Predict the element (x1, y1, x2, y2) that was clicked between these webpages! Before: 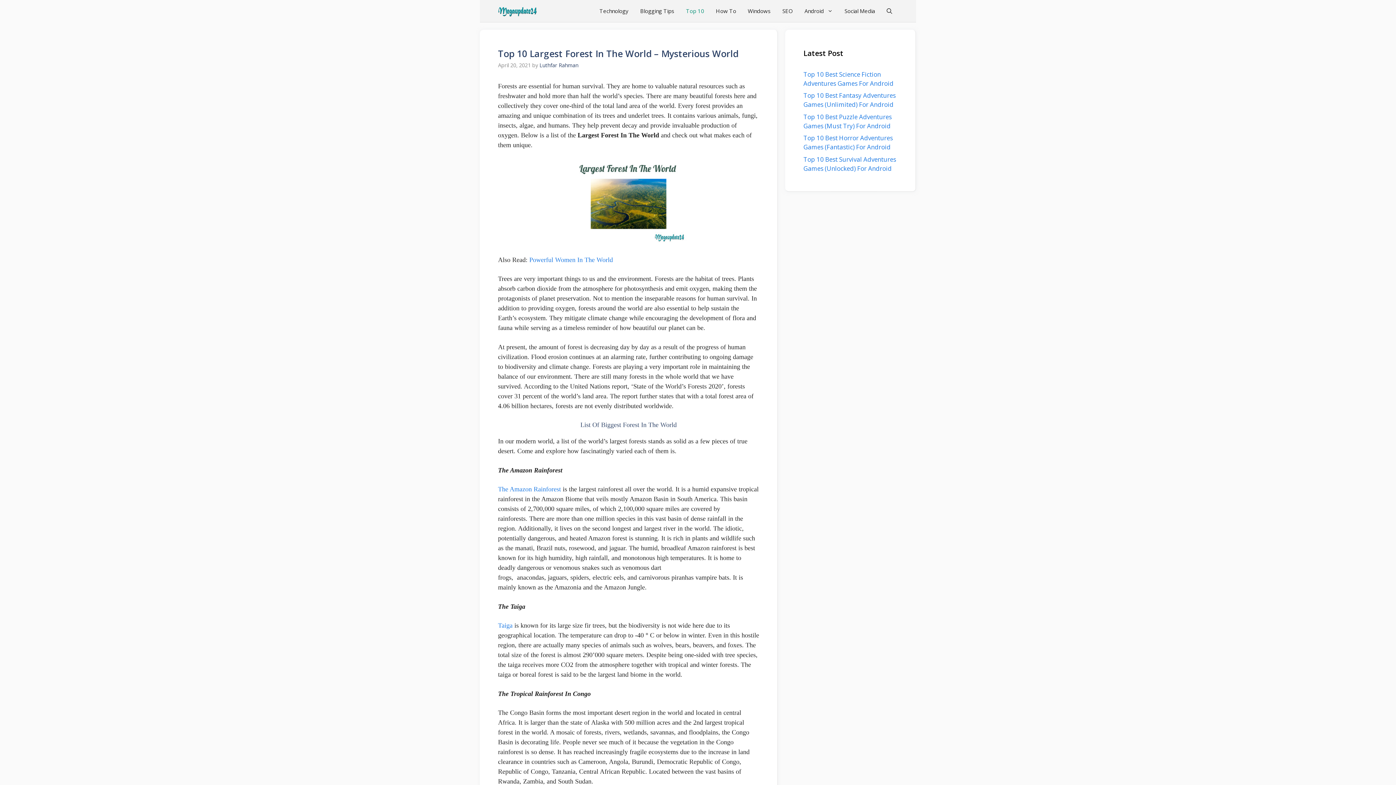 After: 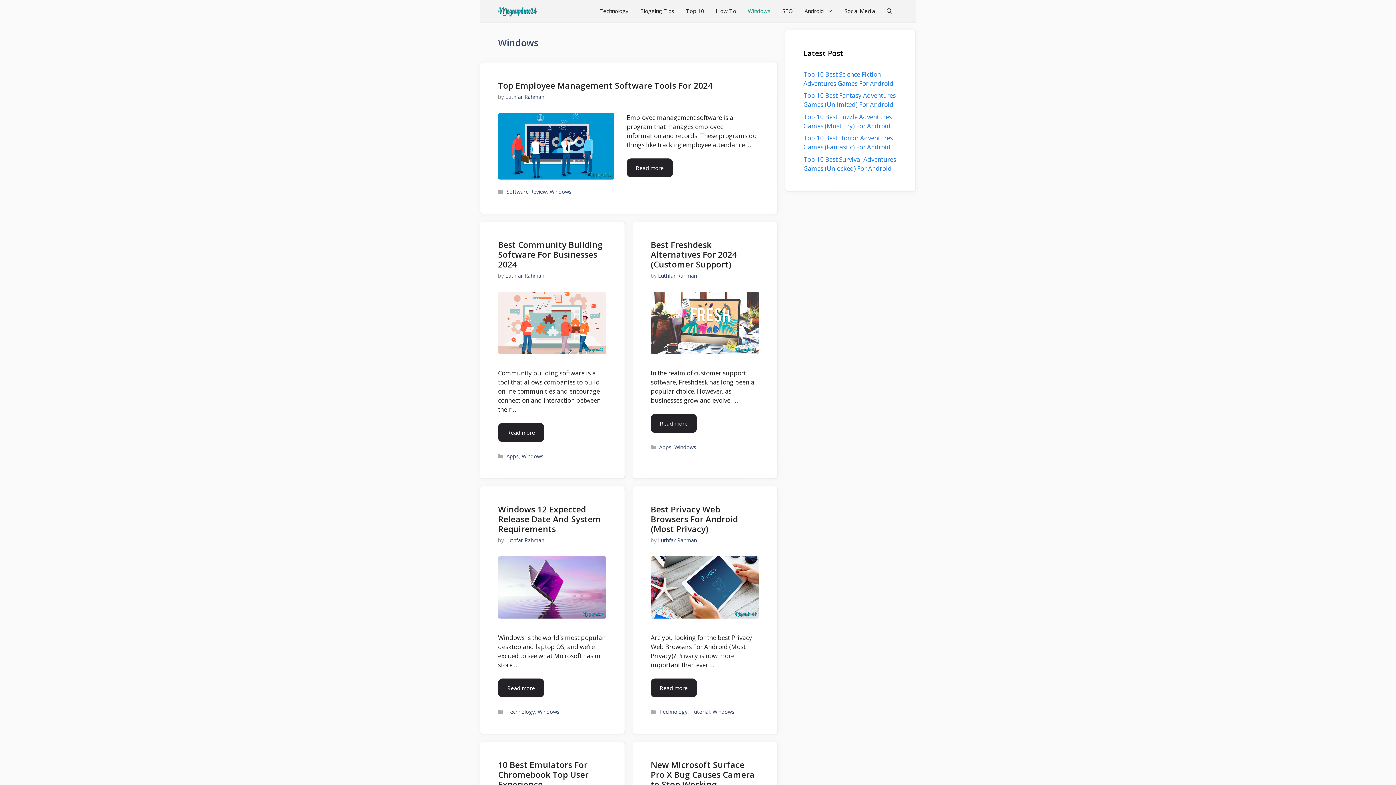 Action: label: Windows bbox: (742, 0, 776, 21)